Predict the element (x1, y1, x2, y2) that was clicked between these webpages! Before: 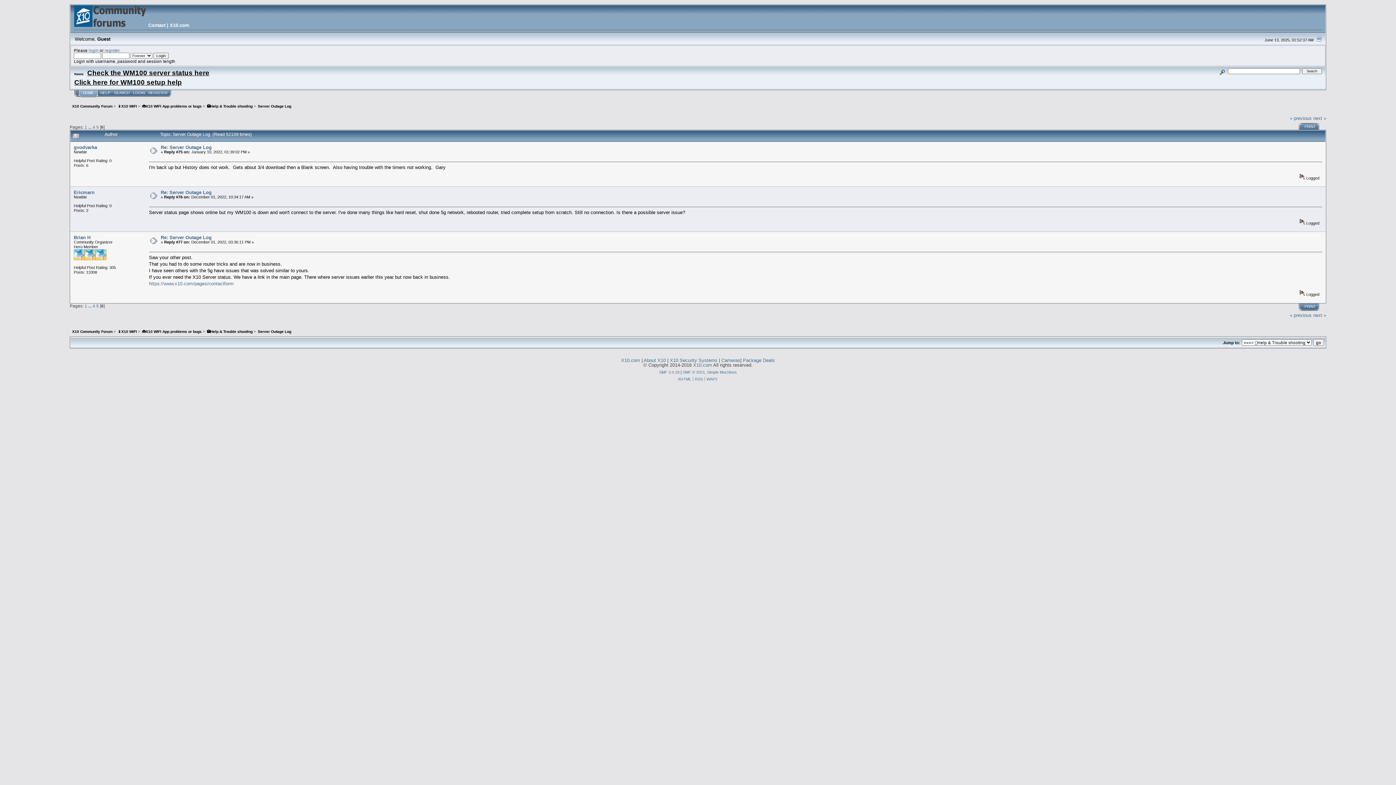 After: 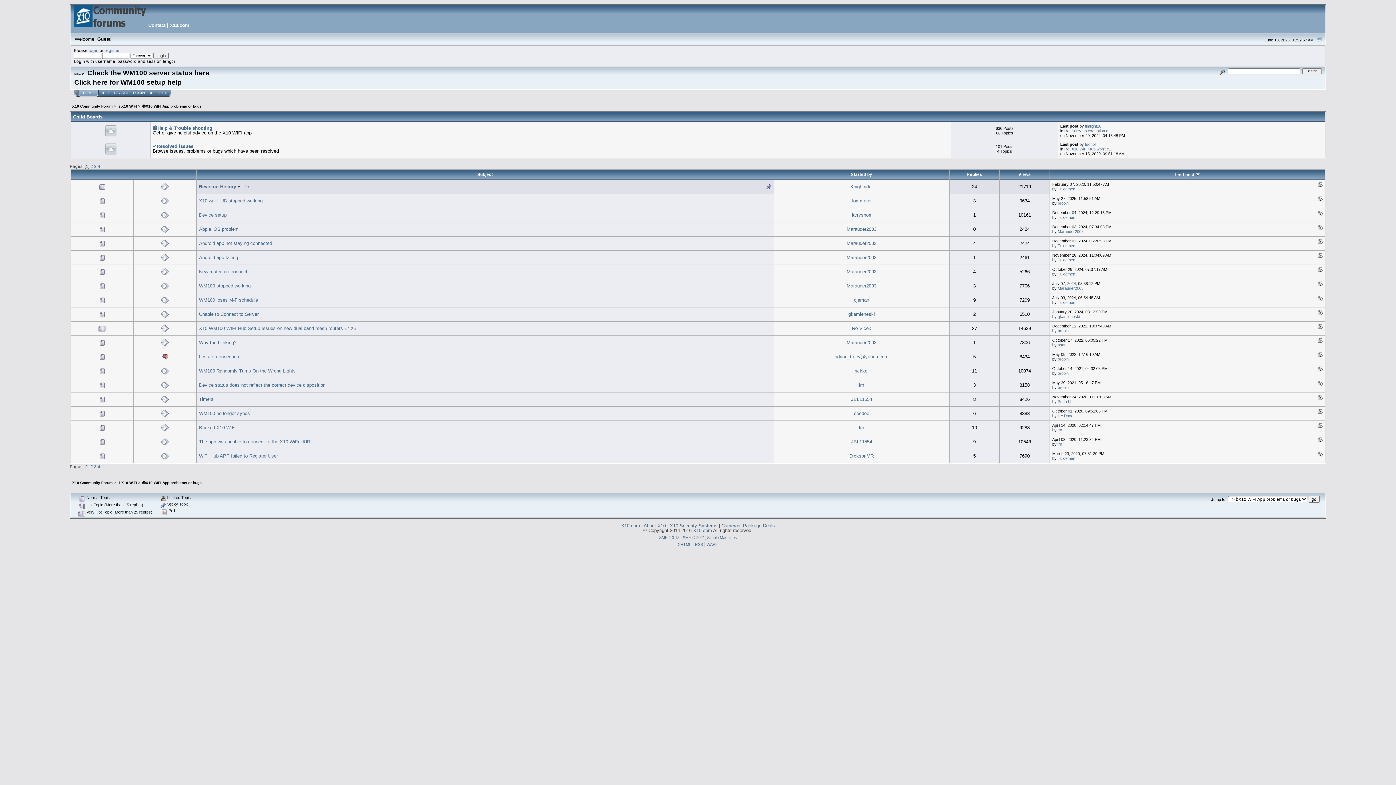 Action: bbox: (142, 329, 201, 333) label: 🐞X10 WIFI App problems or bugs